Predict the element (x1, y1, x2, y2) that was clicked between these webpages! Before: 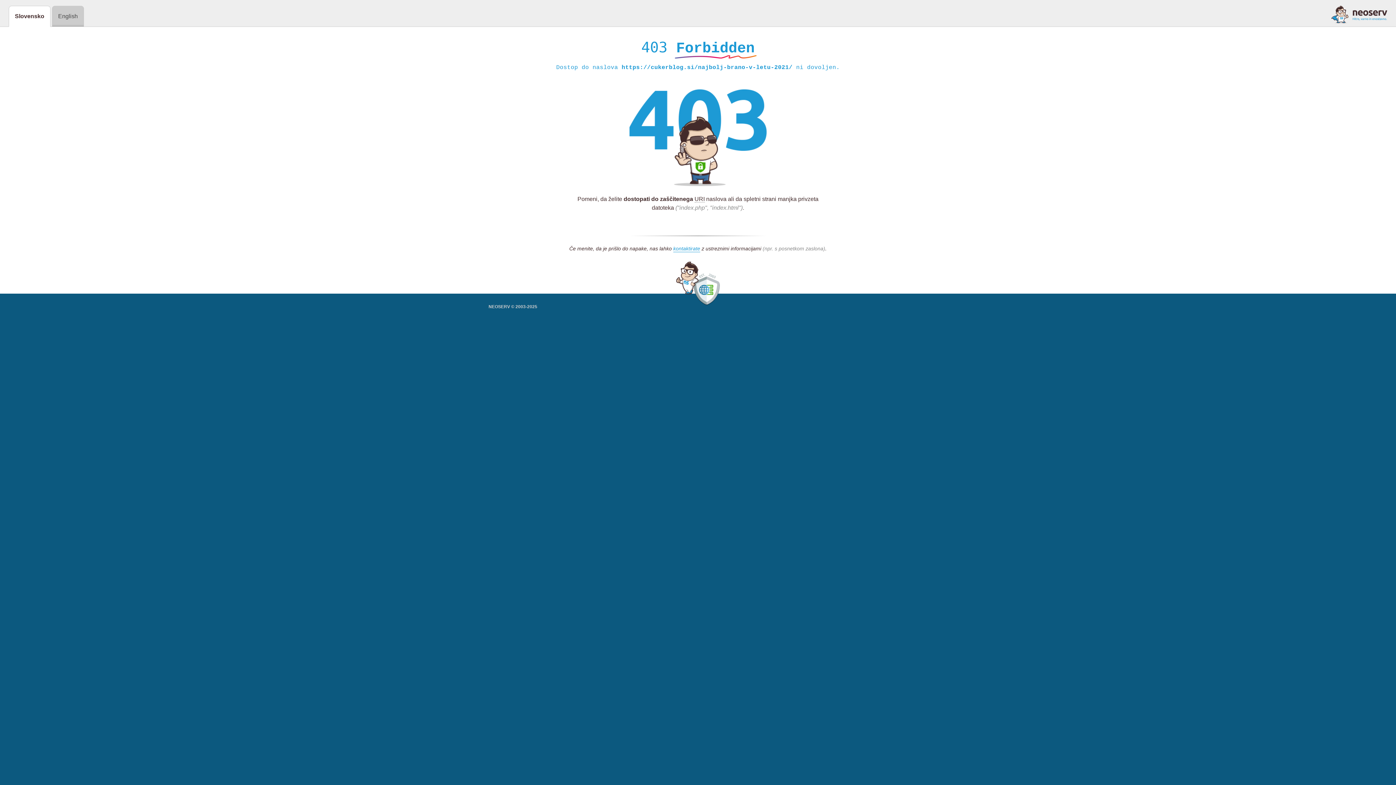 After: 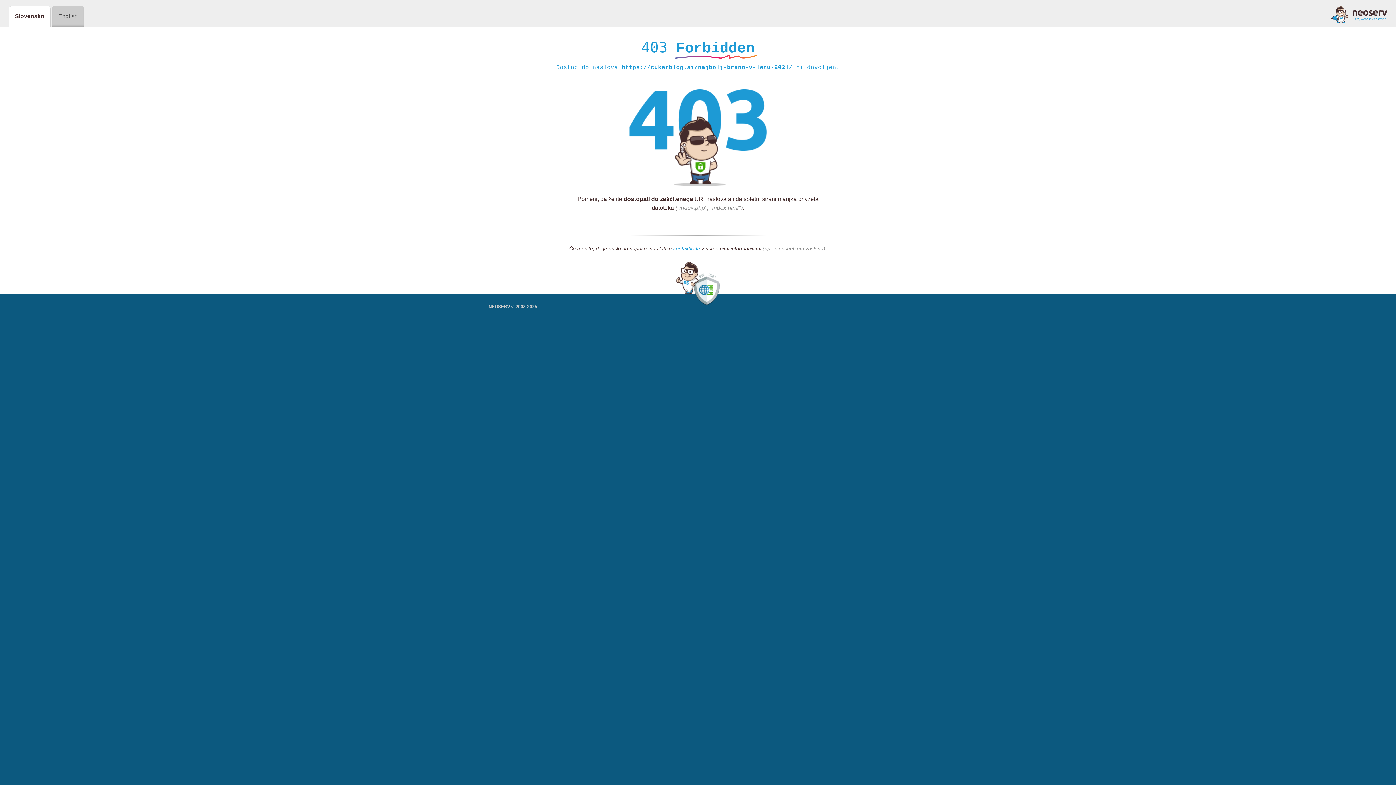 Action: label: kontaktirate bbox: (673, 245, 700, 252)